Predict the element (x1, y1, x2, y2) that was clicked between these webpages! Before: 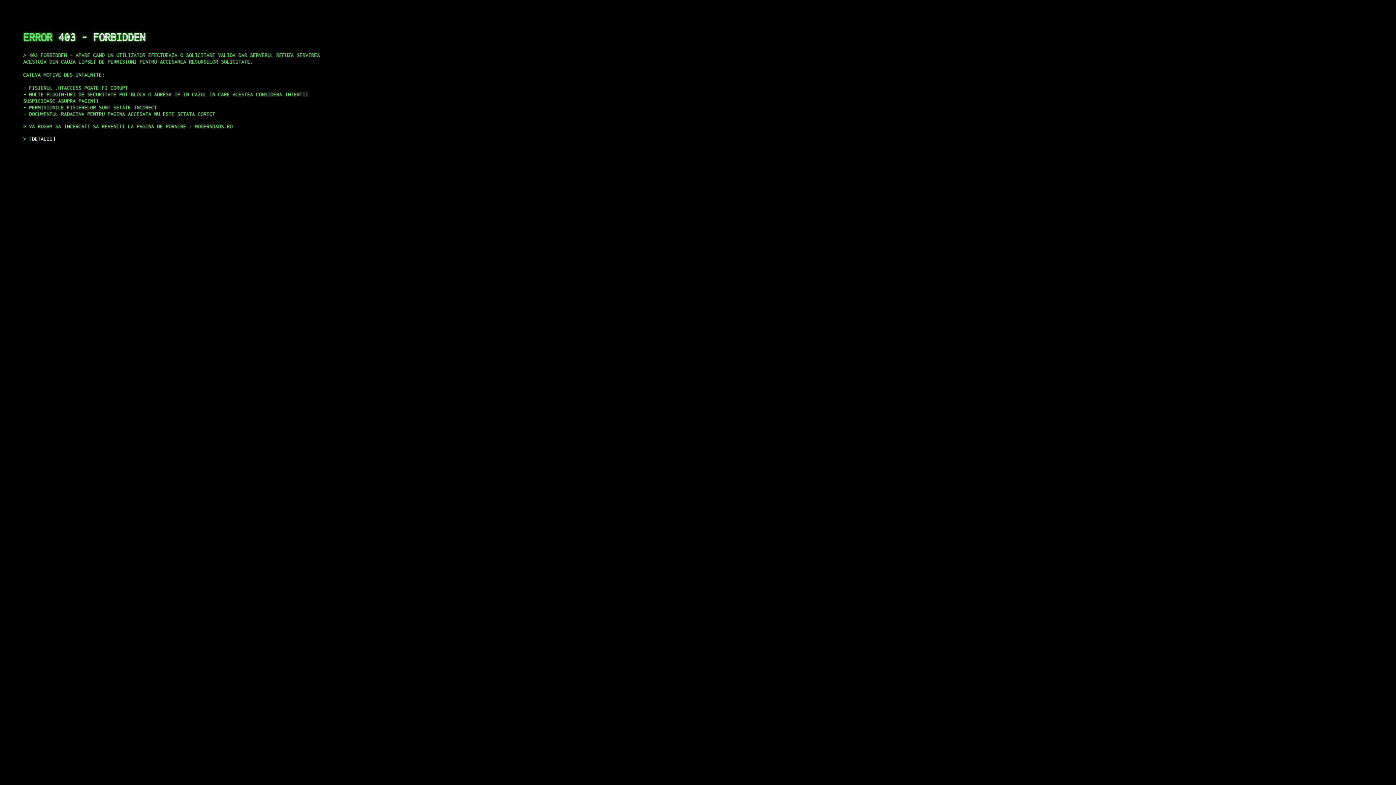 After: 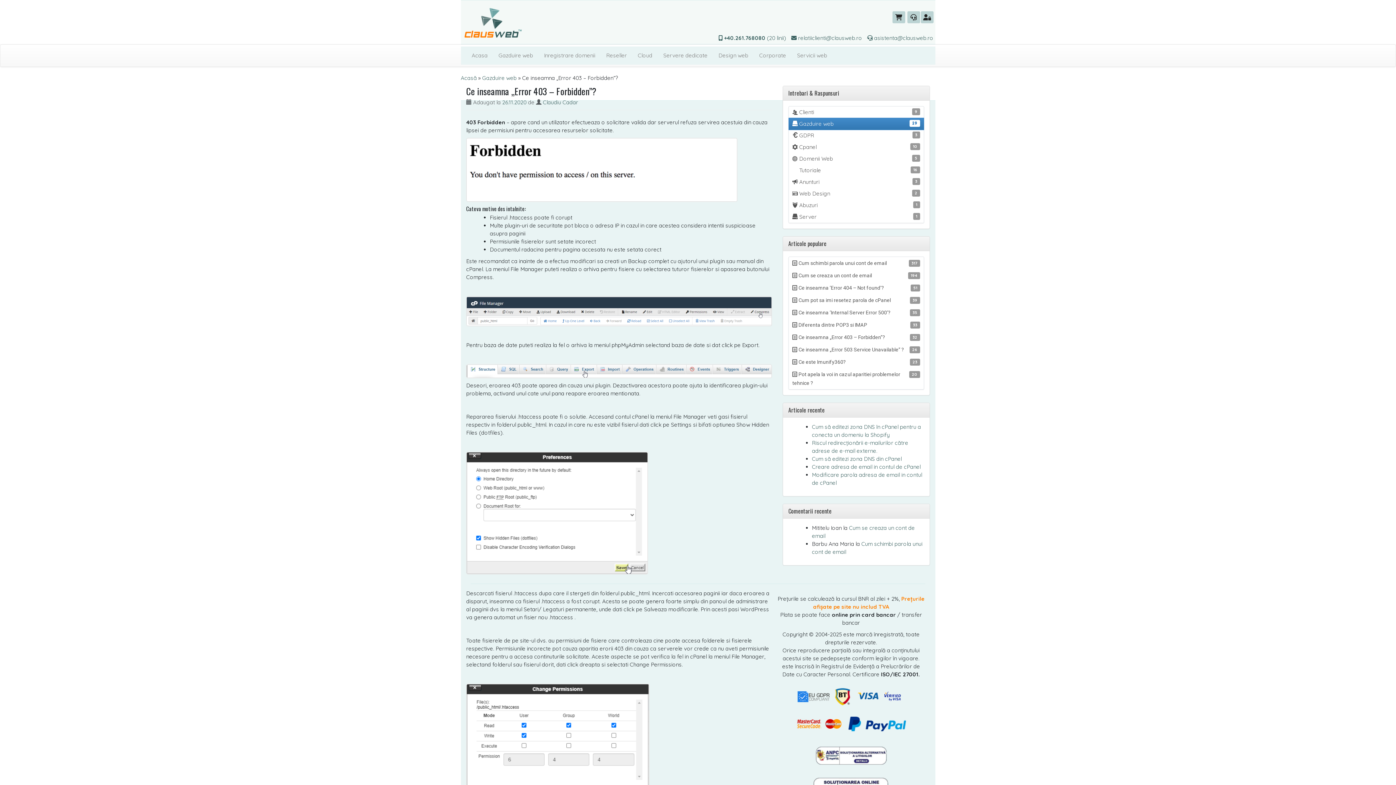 Action: label: DETALII bbox: (29, 135, 55, 141)